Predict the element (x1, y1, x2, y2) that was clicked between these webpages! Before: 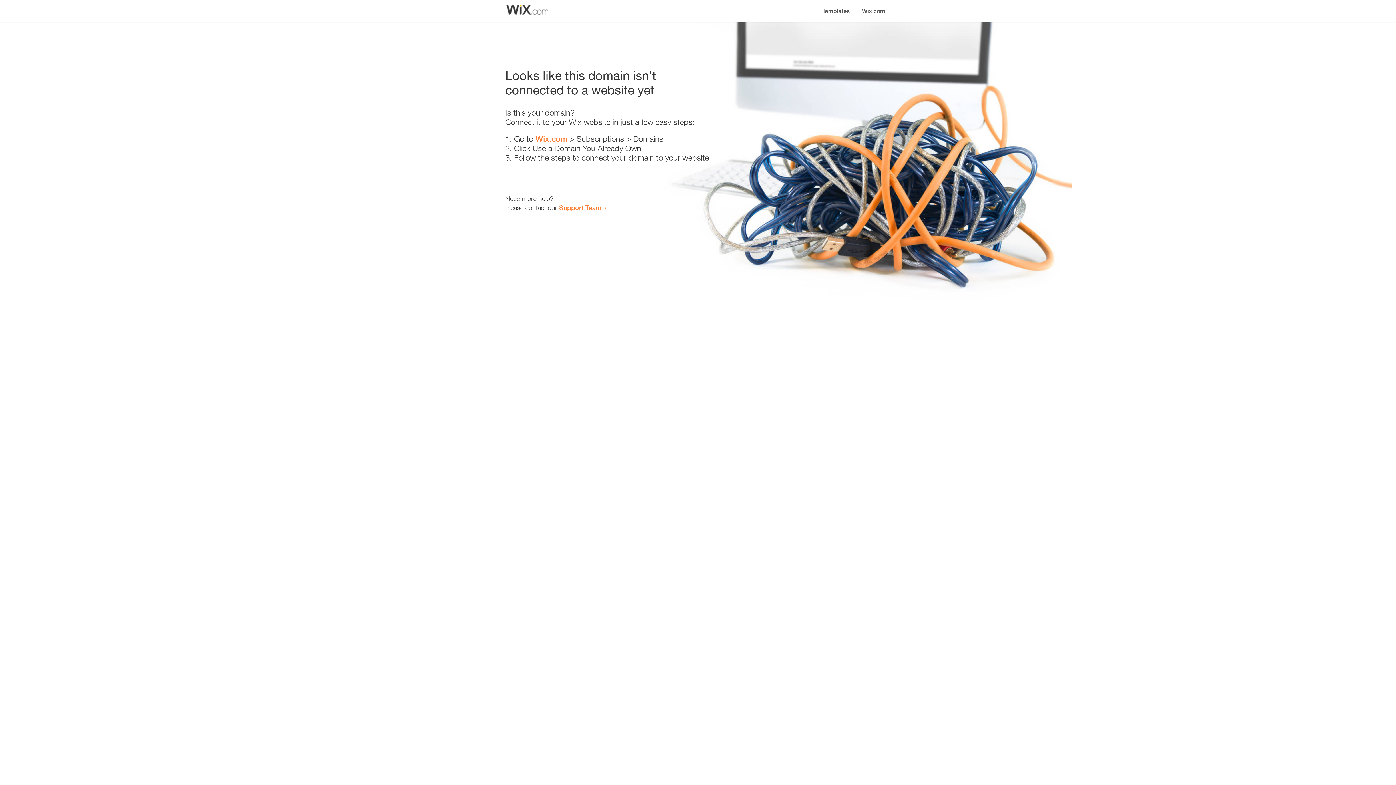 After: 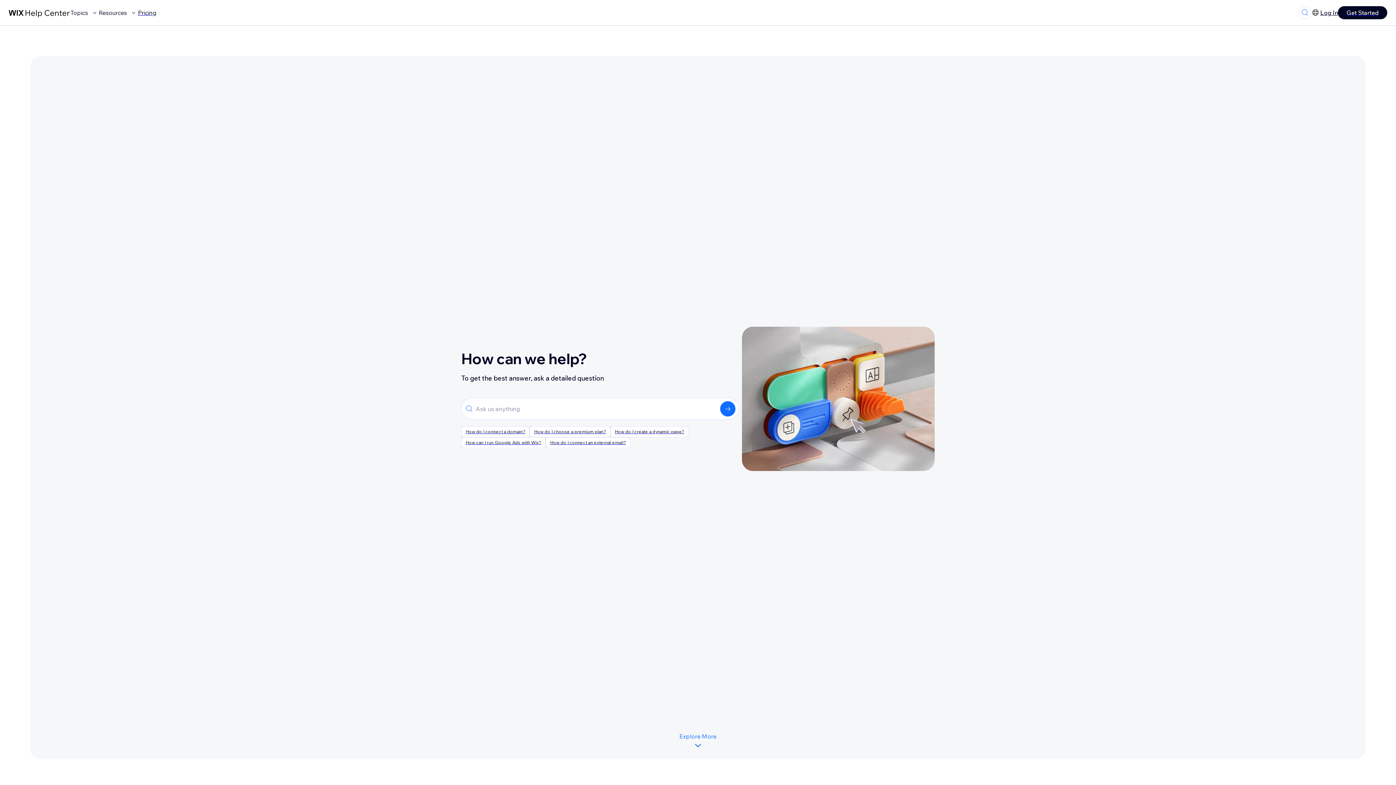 Action: label: Support Team bbox: (559, 203, 601, 211)